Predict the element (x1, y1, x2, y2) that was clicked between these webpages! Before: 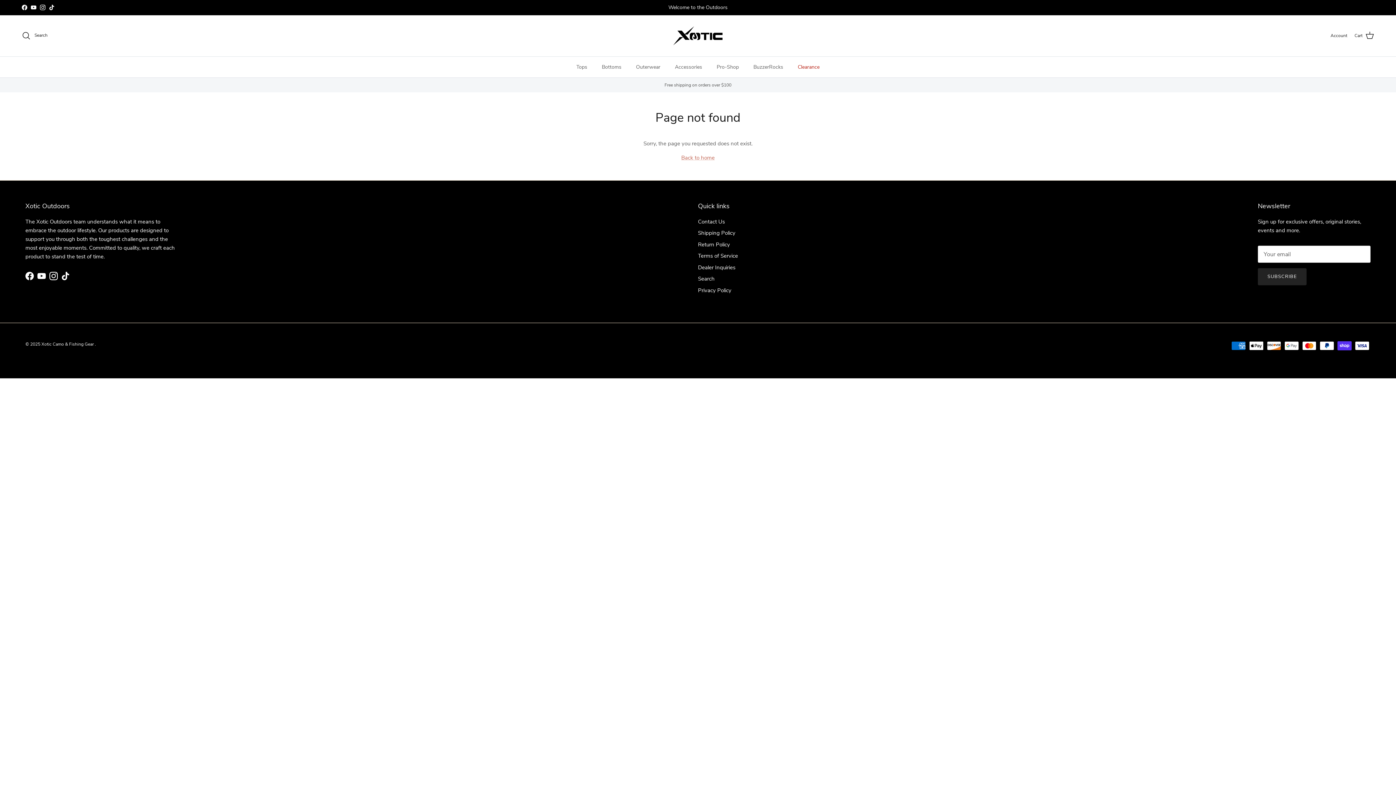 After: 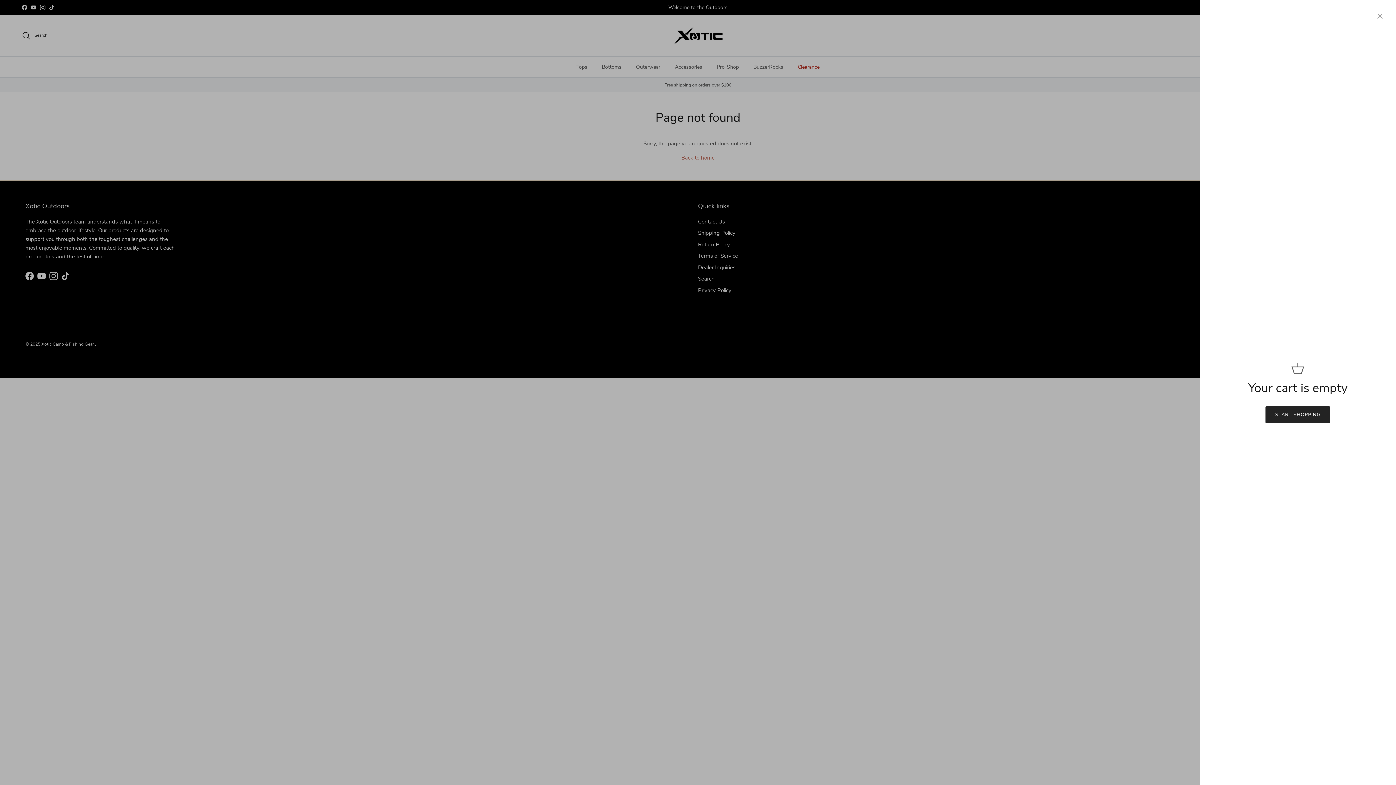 Action: label: Cart bbox: (1354, 31, 1374, 40)